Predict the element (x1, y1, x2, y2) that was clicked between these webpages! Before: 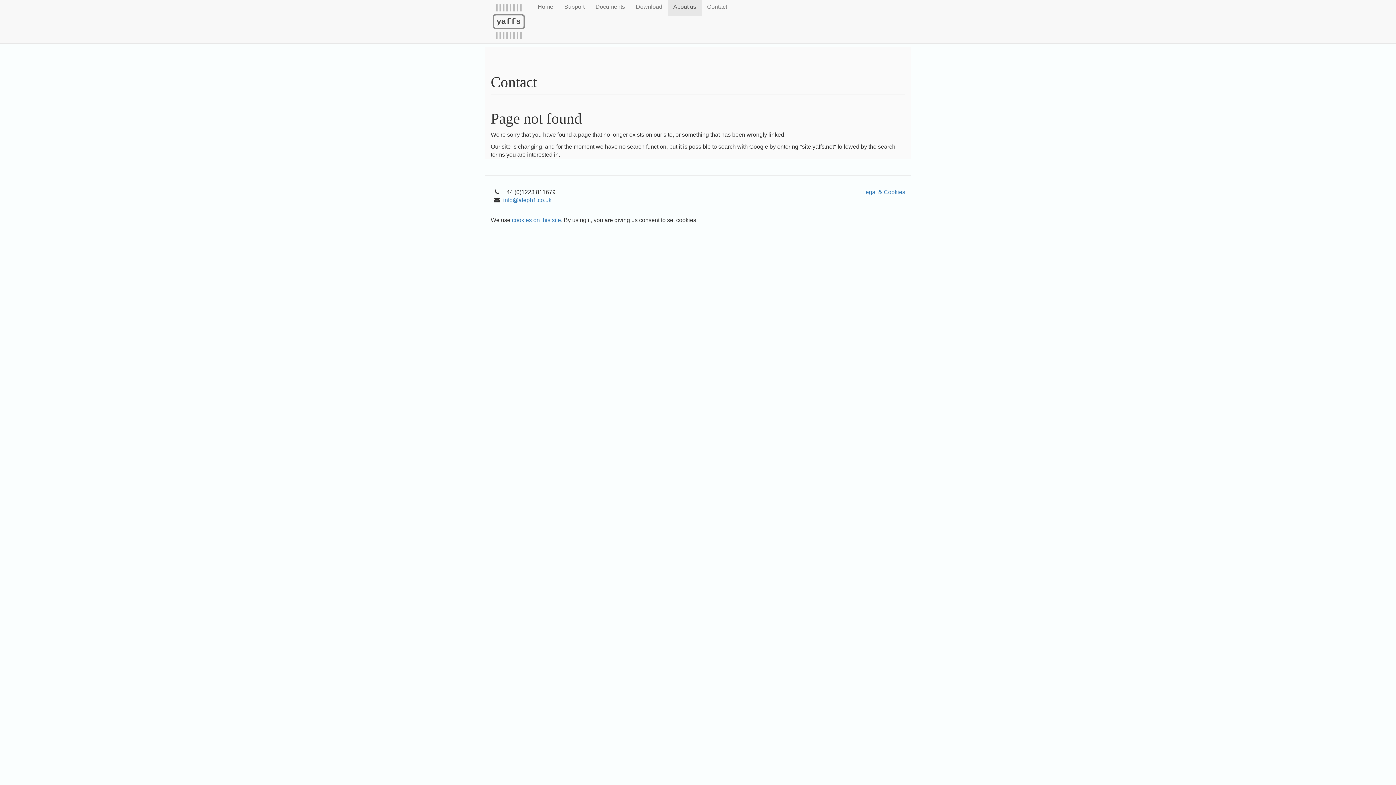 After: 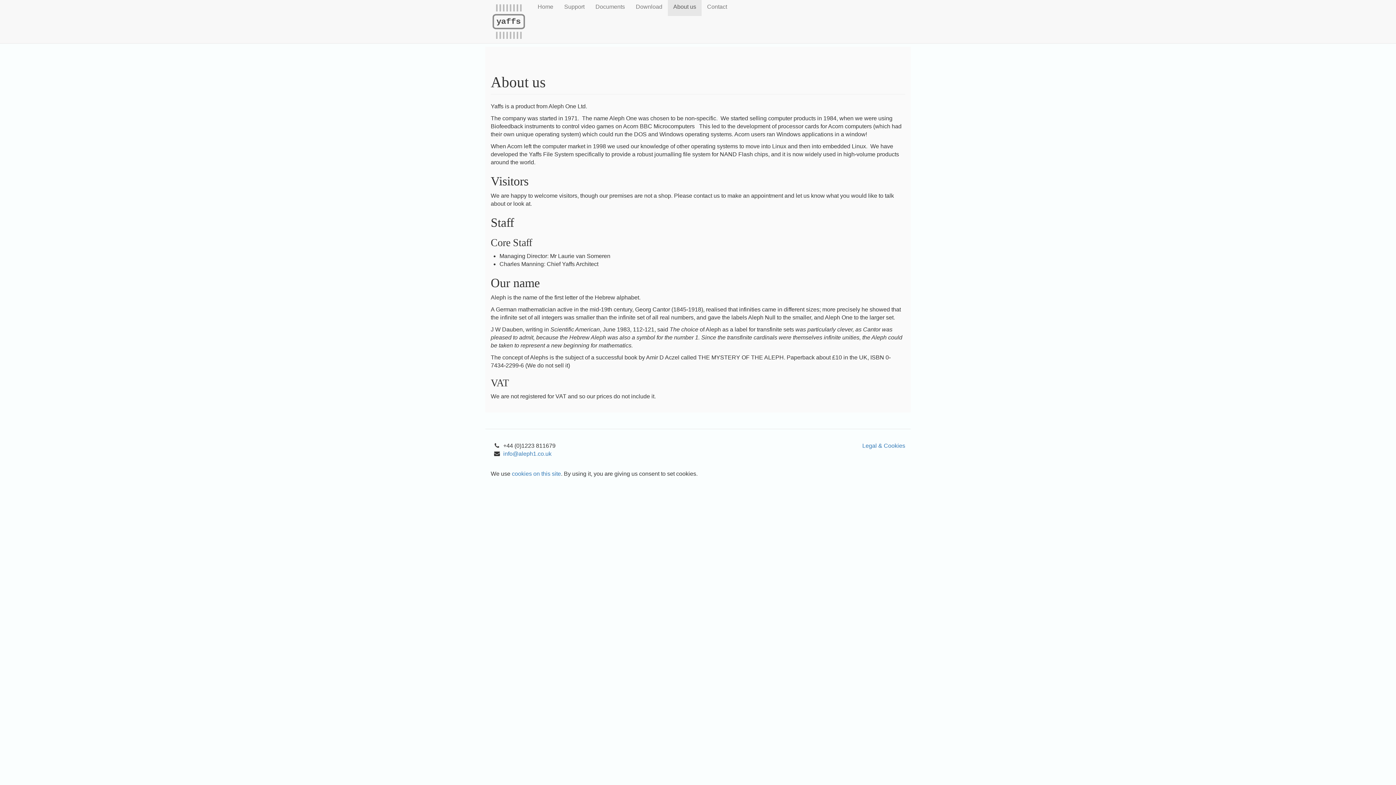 Action: bbox: (667, -2, 701, 15) label: About us